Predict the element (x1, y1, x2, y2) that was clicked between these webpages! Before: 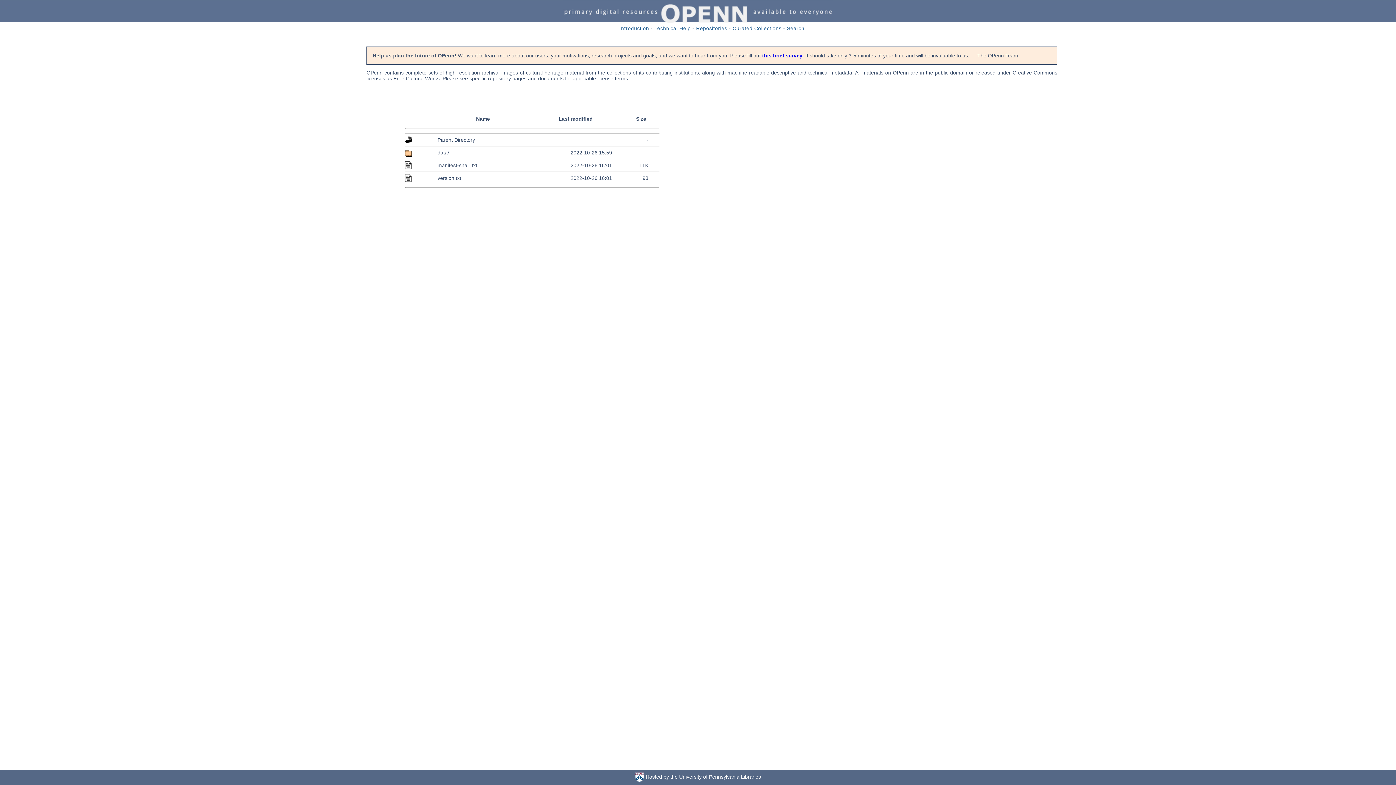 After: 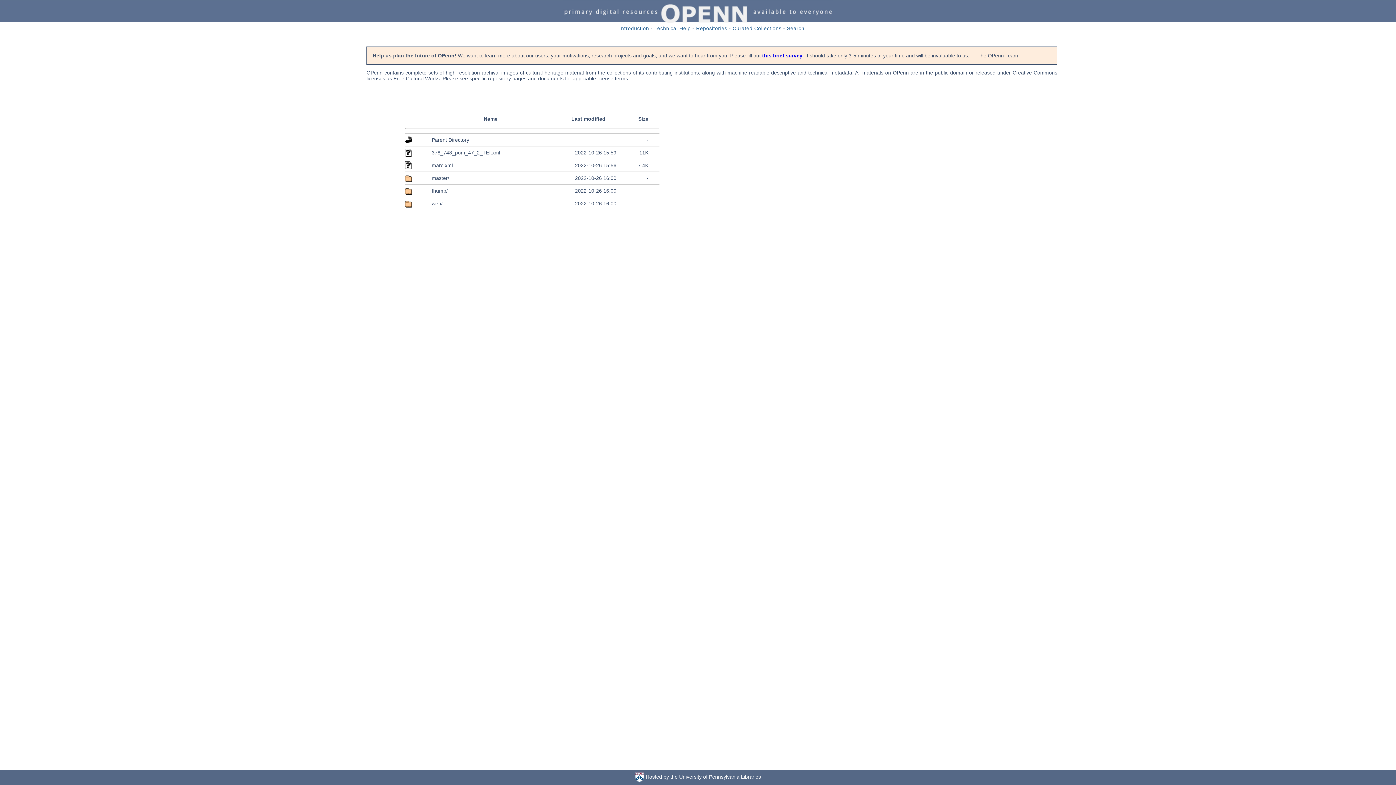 Action: label: data/ bbox: (437, 149, 449, 155)